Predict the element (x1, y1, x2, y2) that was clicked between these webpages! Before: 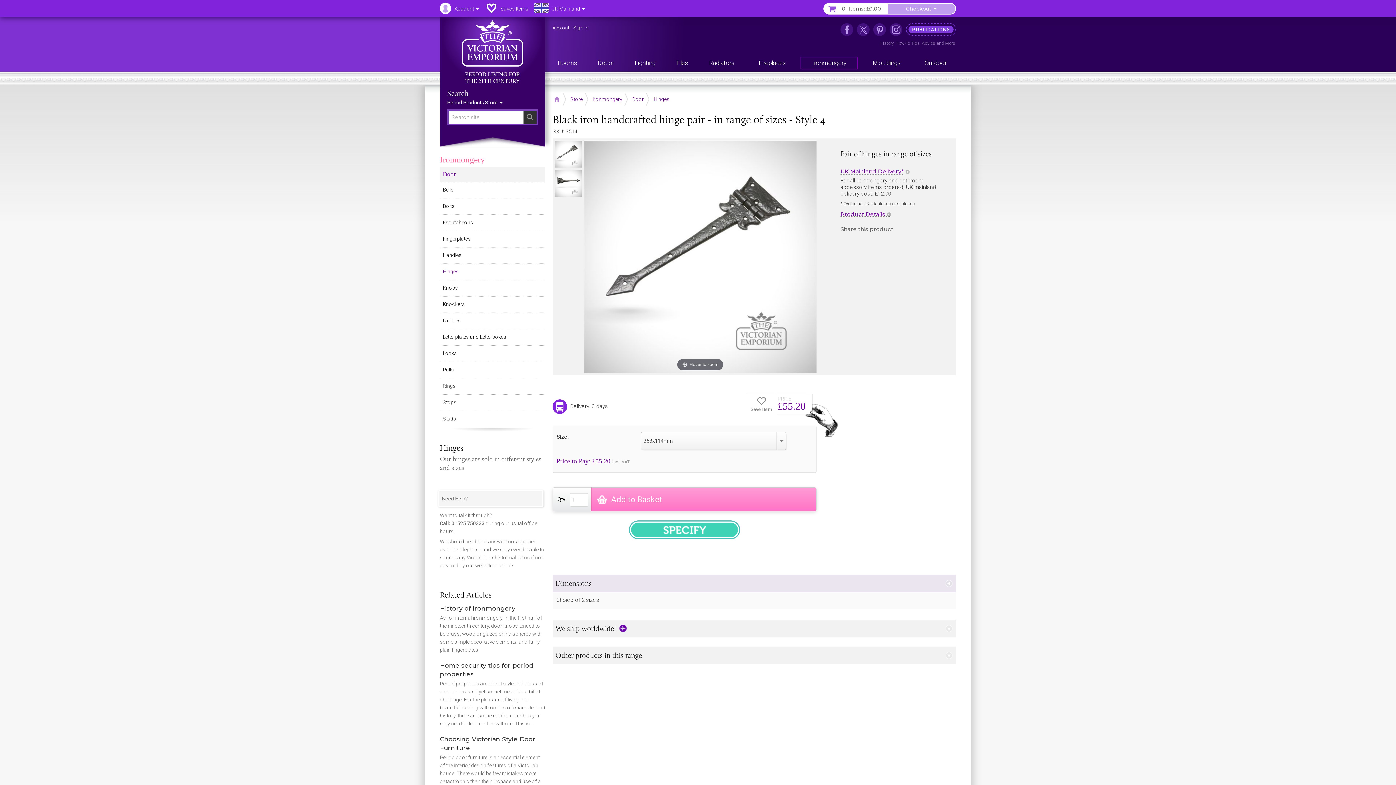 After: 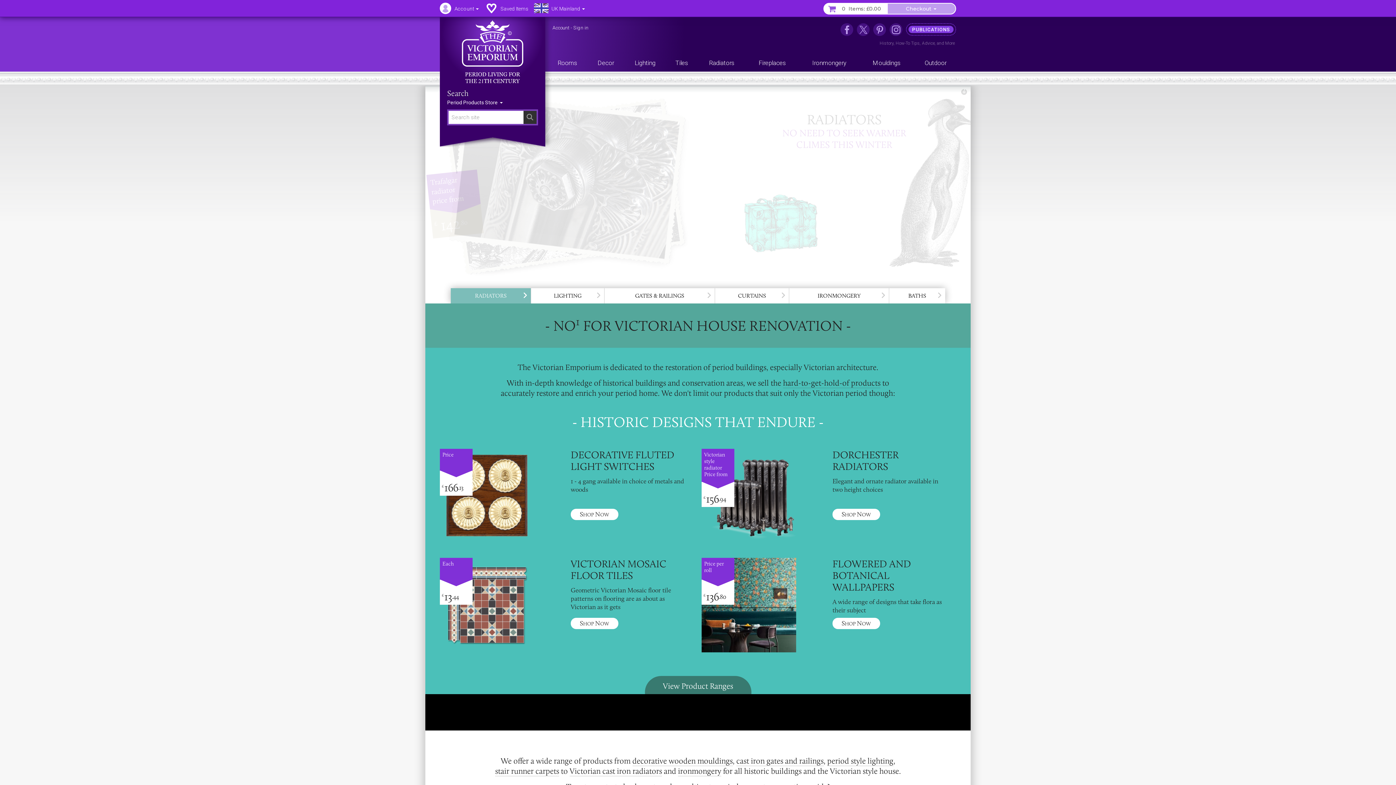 Action: bbox: (455, 20, 529, 85)